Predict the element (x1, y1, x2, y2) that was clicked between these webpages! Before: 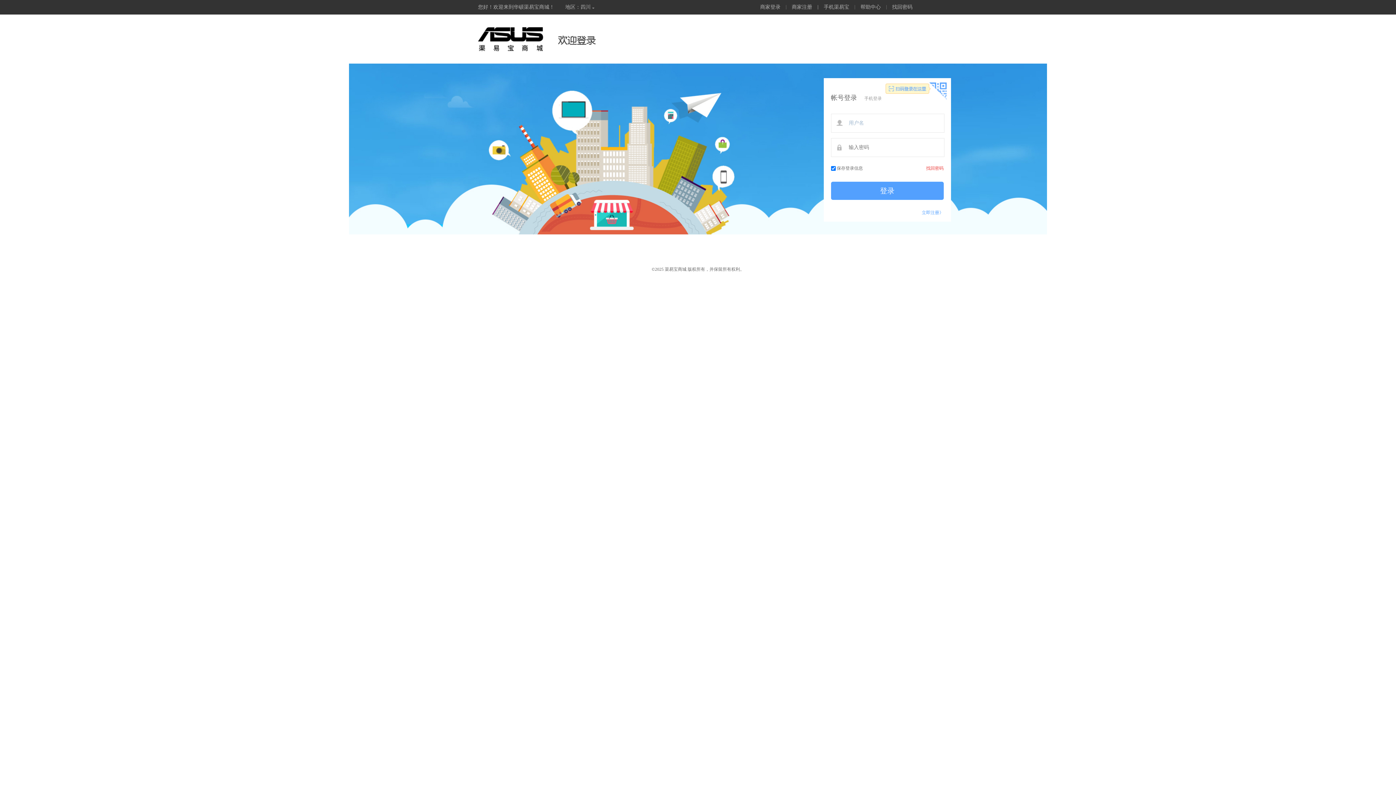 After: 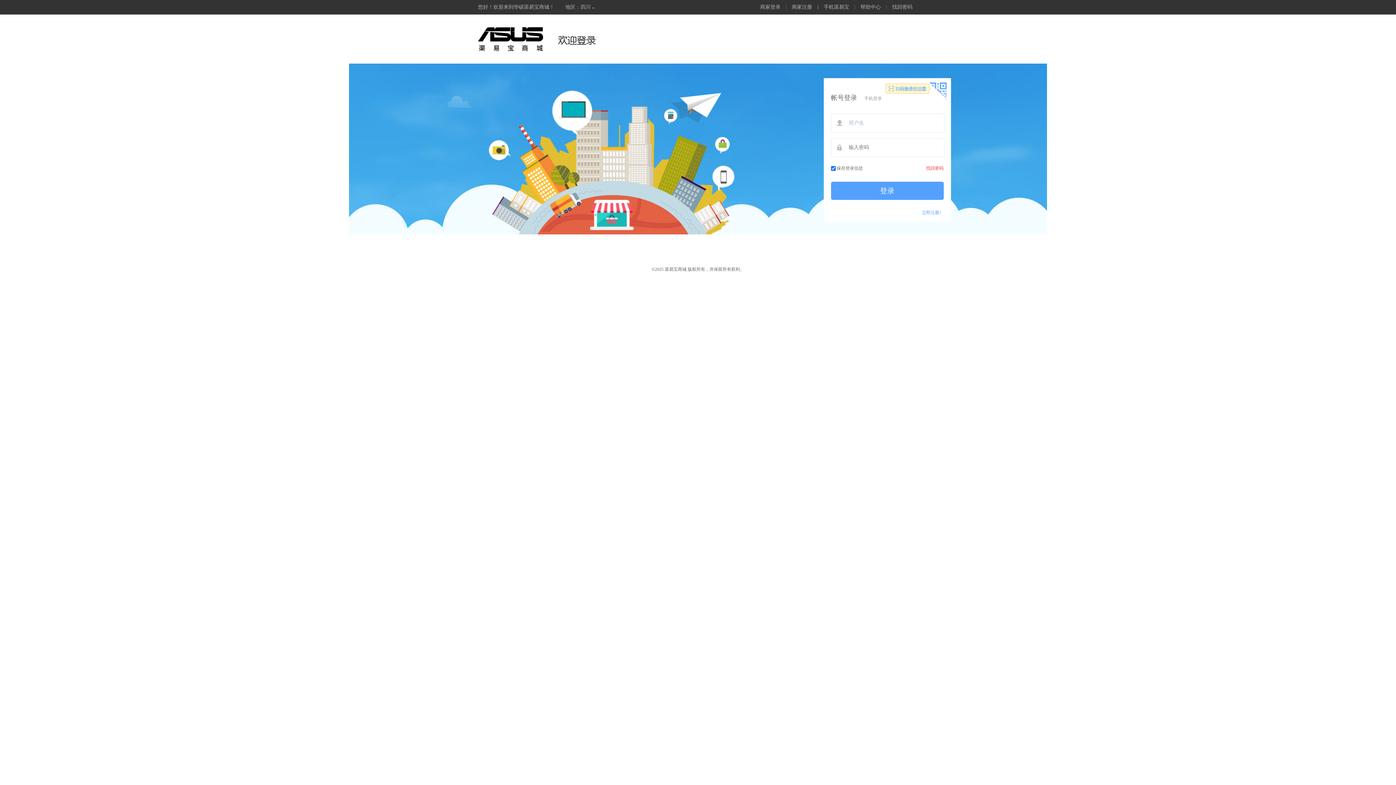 Action: bbox: (824, 4, 849, 9) label: 手机渠易宝